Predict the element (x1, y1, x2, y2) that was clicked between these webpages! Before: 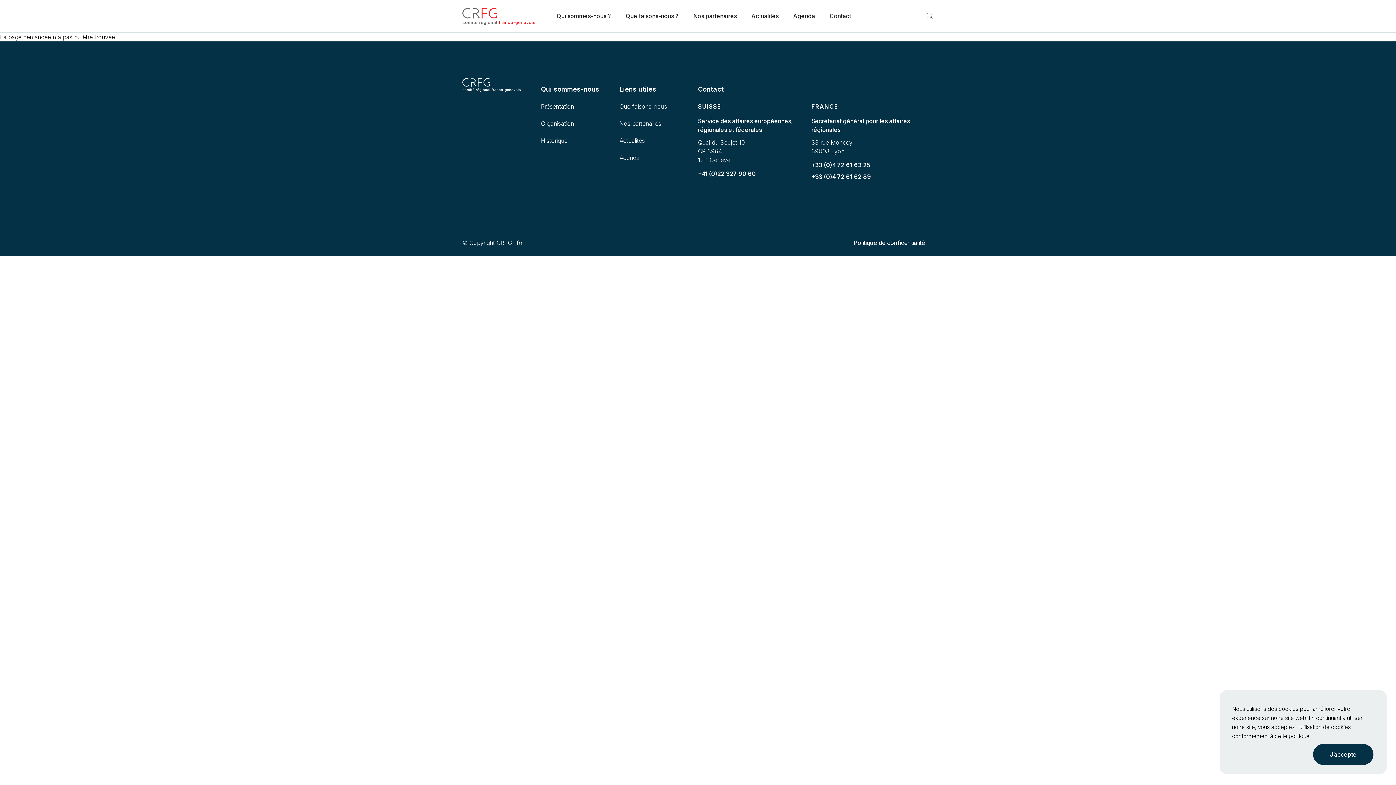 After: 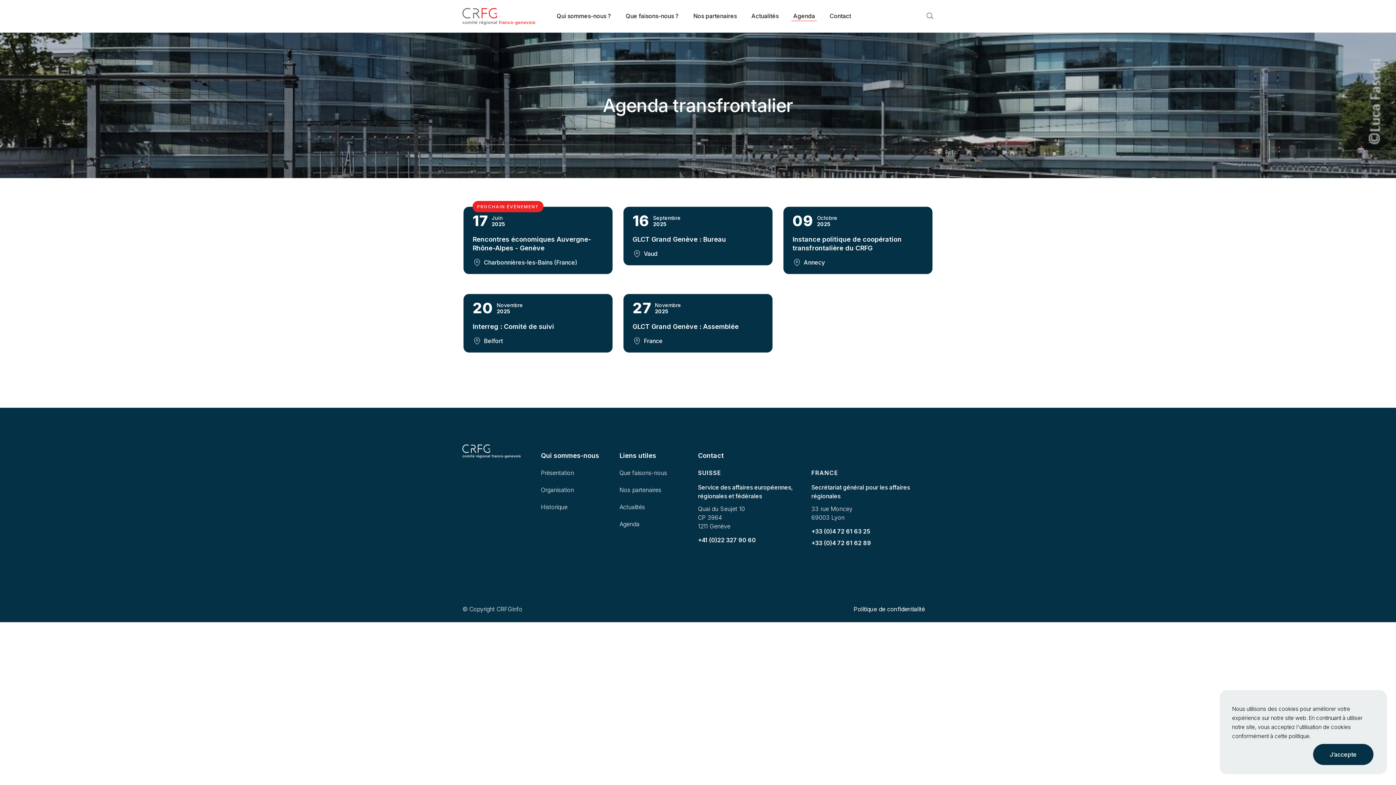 Action: label: Agenda bbox: (619, 153, 639, 163)